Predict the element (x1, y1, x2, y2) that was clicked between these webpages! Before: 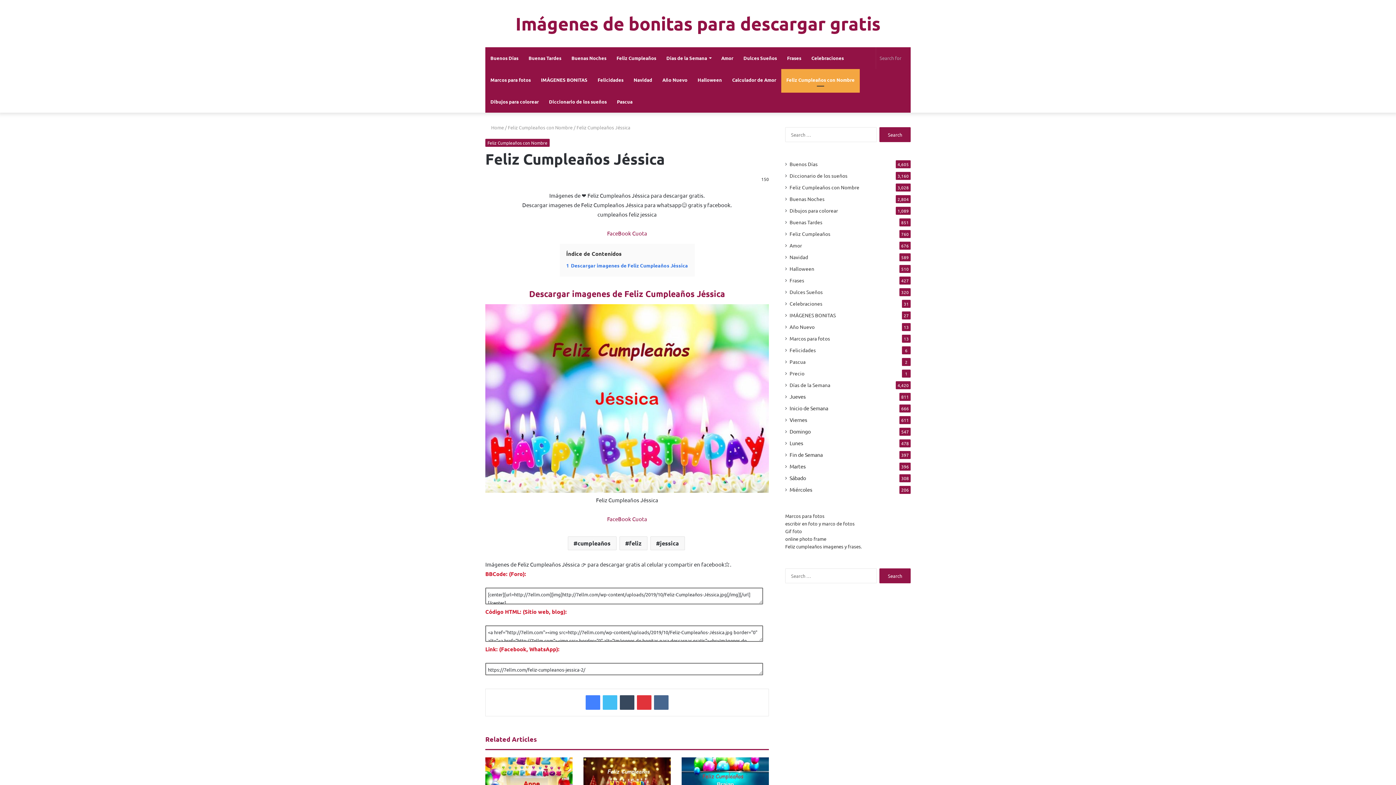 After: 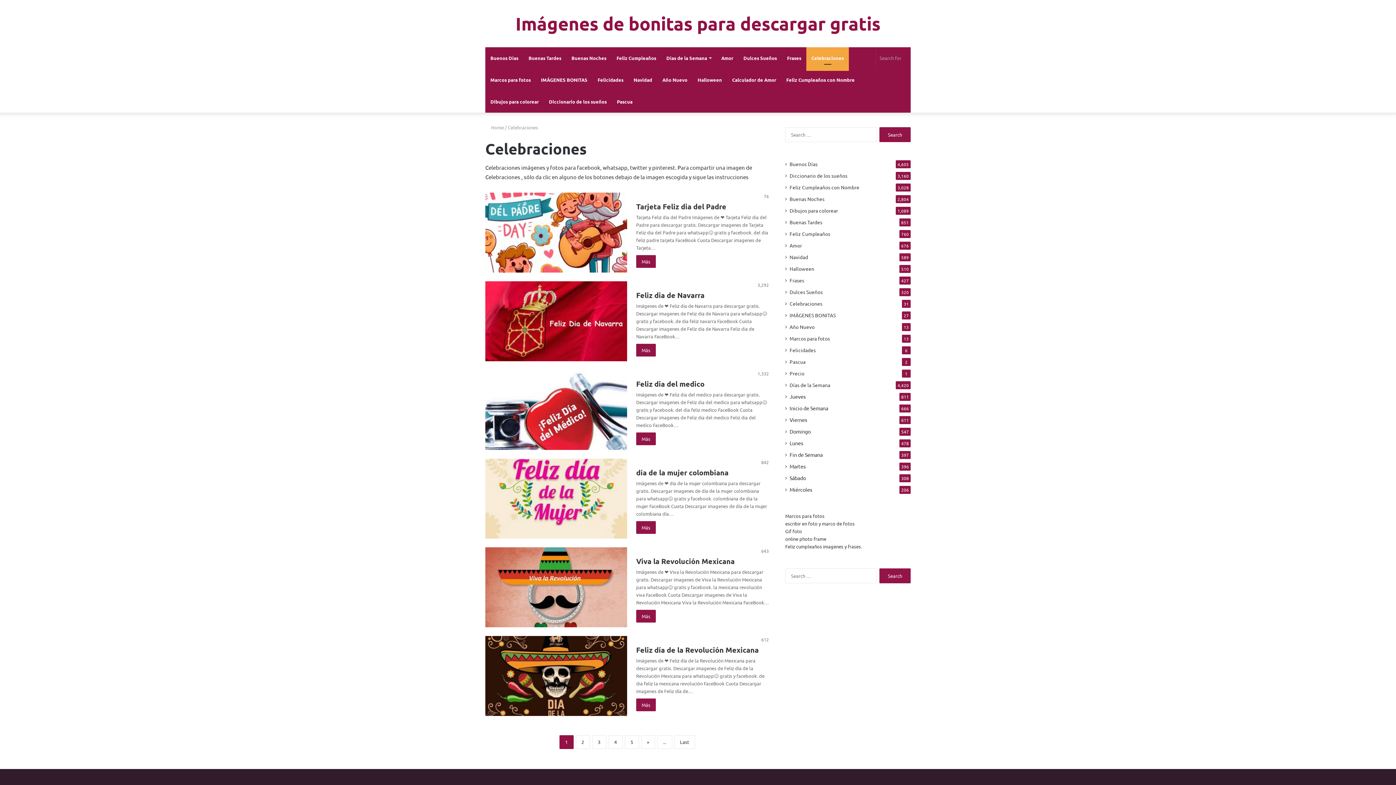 Action: bbox: (806, 47, 849, 69) label: Celebraciones